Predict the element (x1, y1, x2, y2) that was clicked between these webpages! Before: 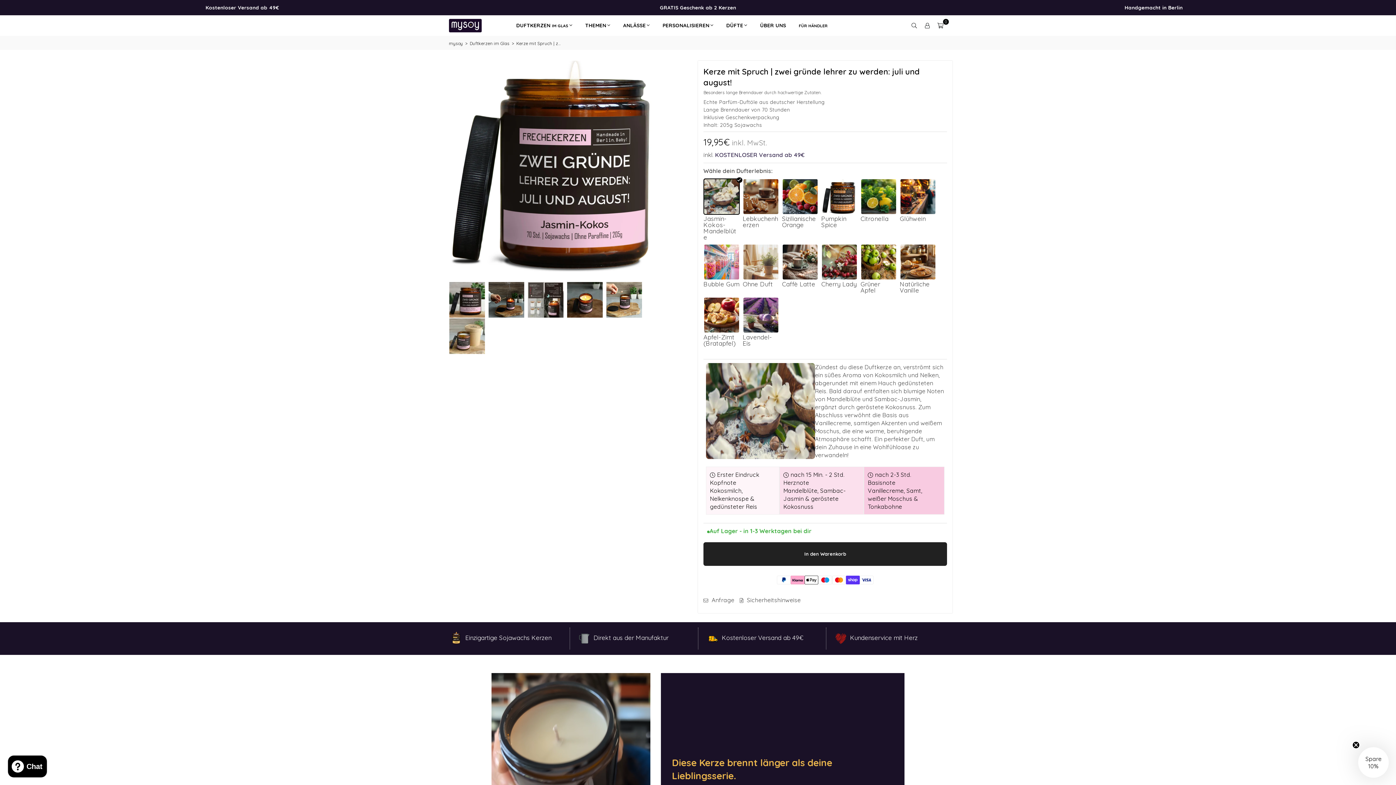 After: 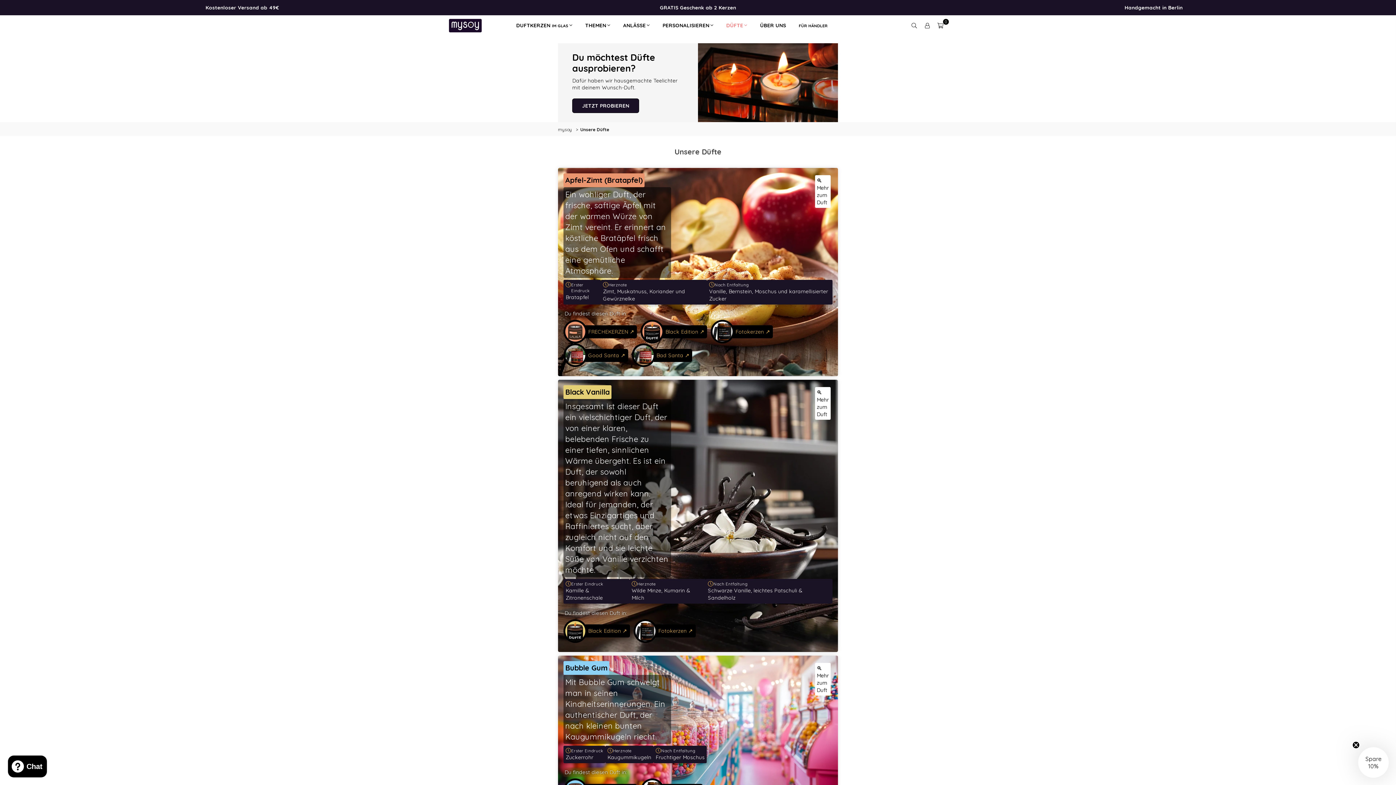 Action: bbox: (721, 15, 752, 35) label: DÜFTE